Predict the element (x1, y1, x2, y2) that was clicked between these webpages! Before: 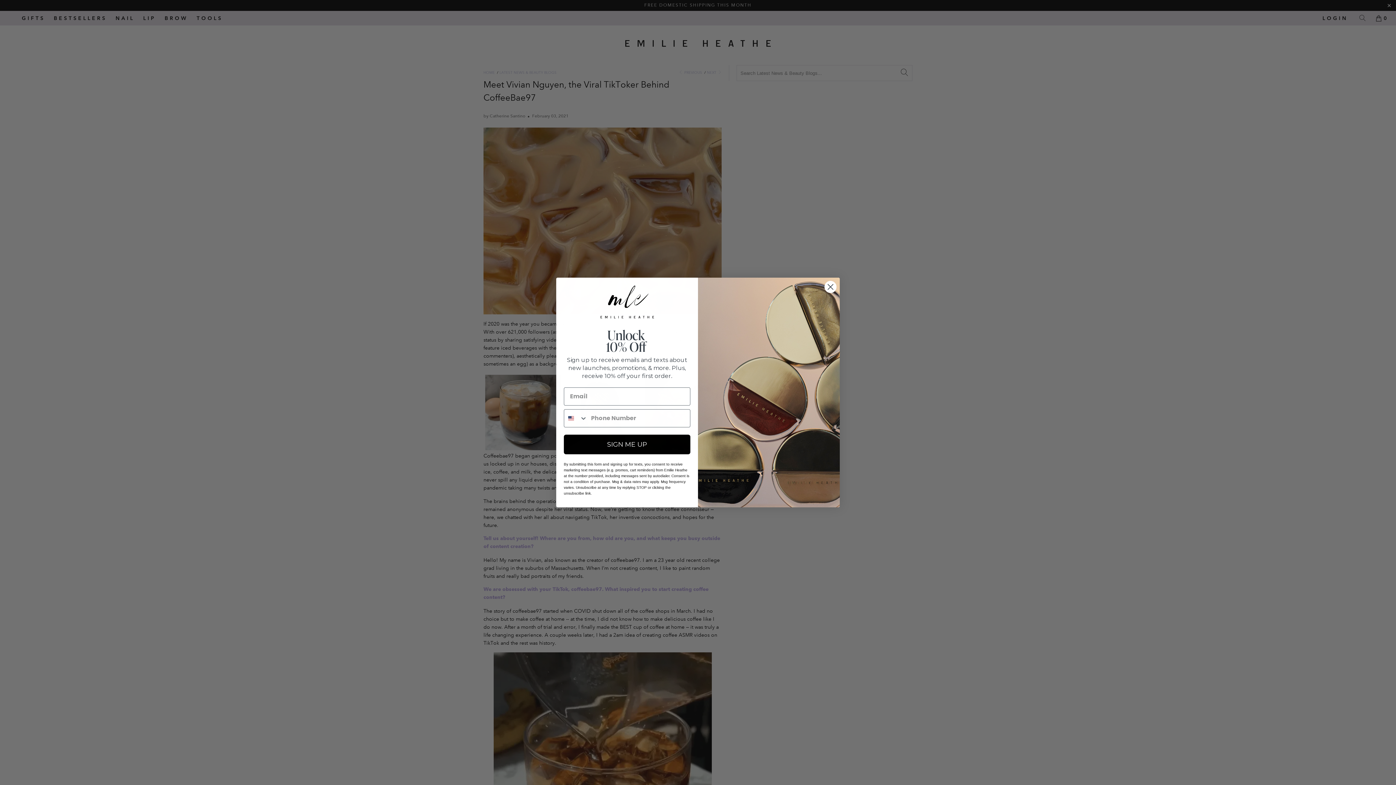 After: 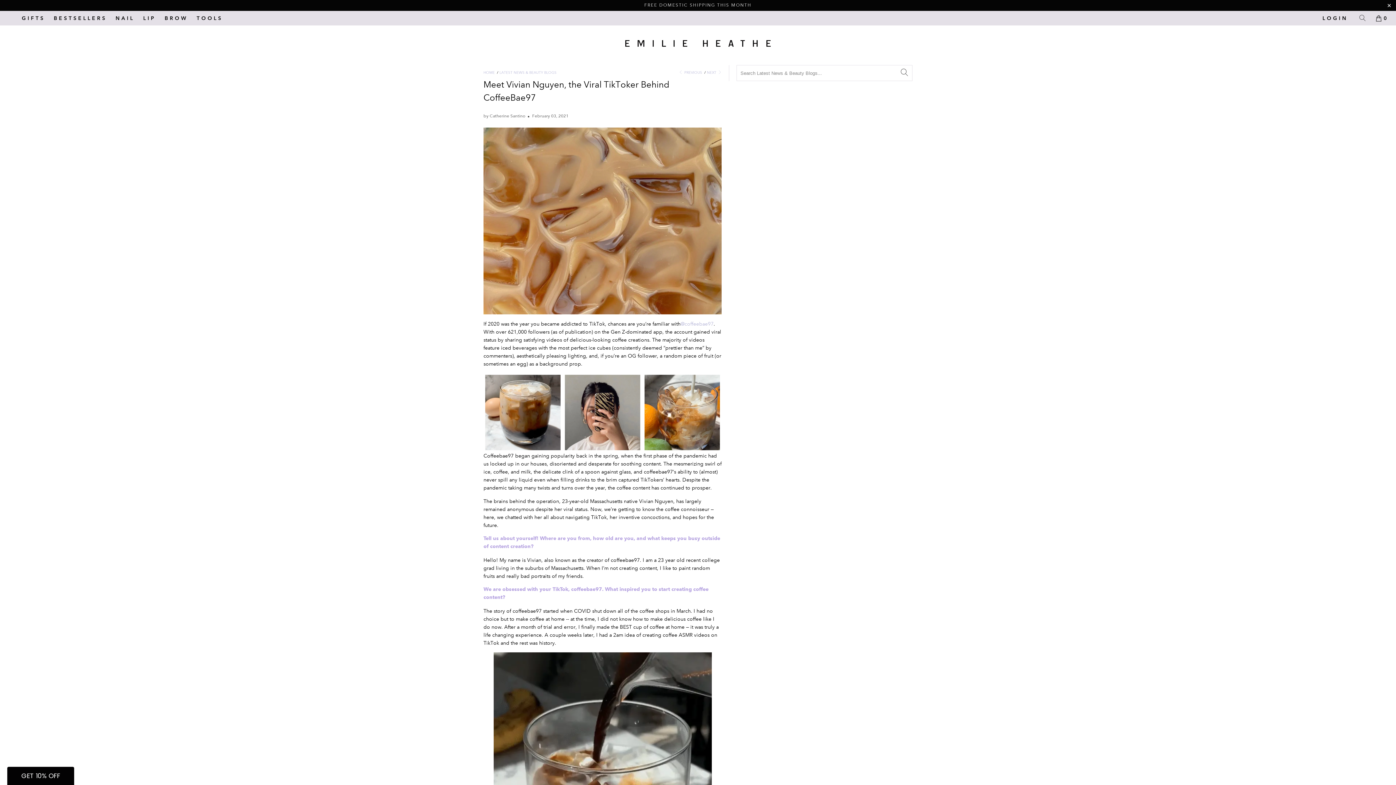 Action: label: Close dialog bbox: (824, 280, 837, 293)